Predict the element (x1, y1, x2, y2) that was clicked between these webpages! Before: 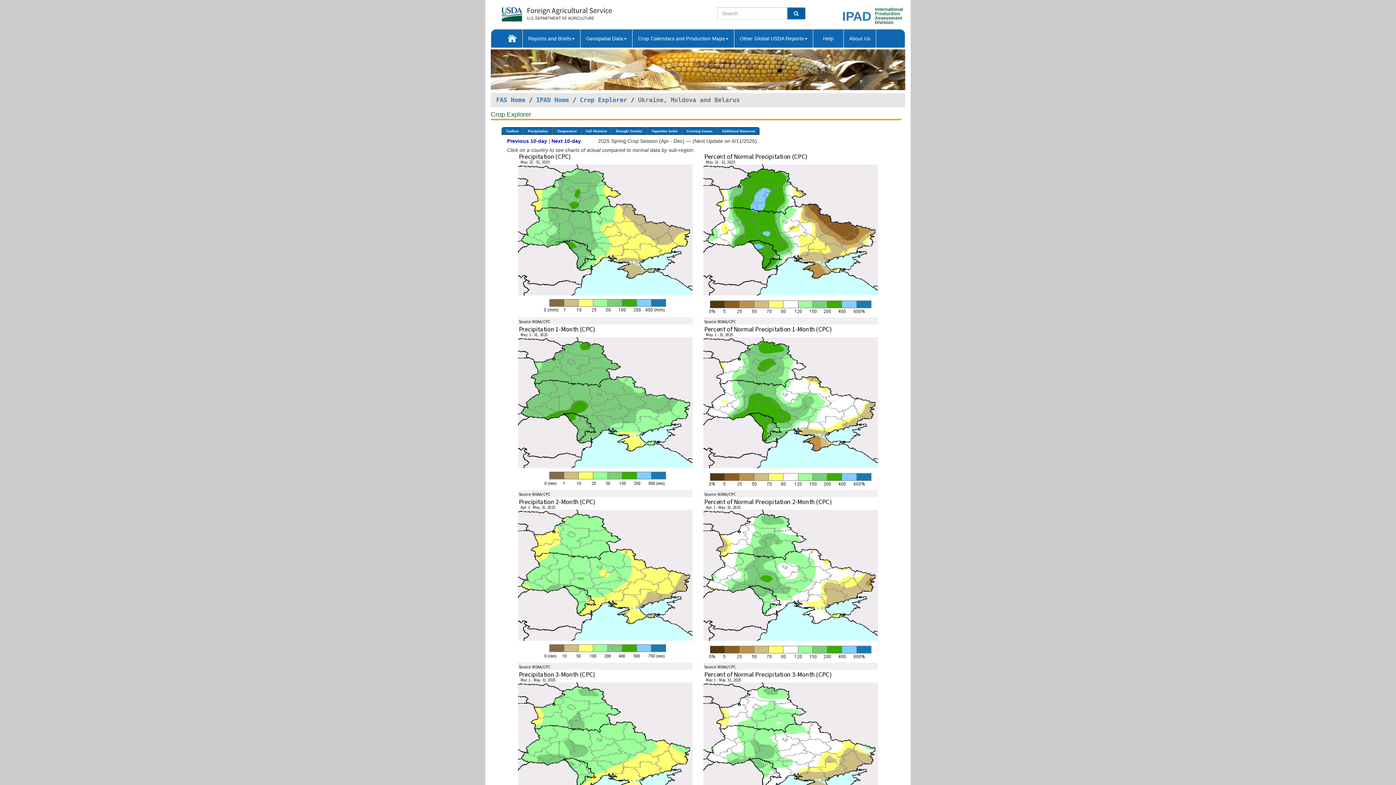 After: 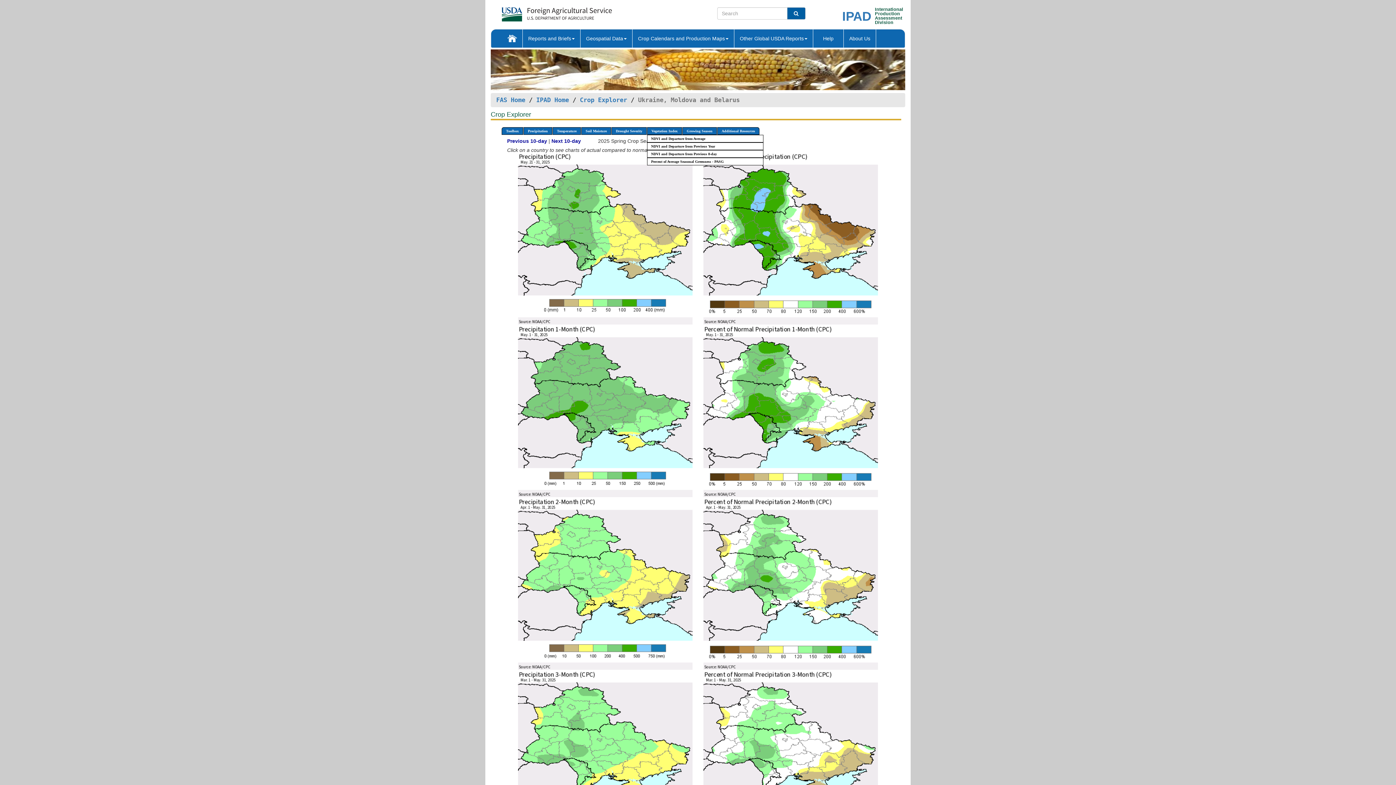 Action: label: Vegetation Index bbox: (647, 127, 682, 135)